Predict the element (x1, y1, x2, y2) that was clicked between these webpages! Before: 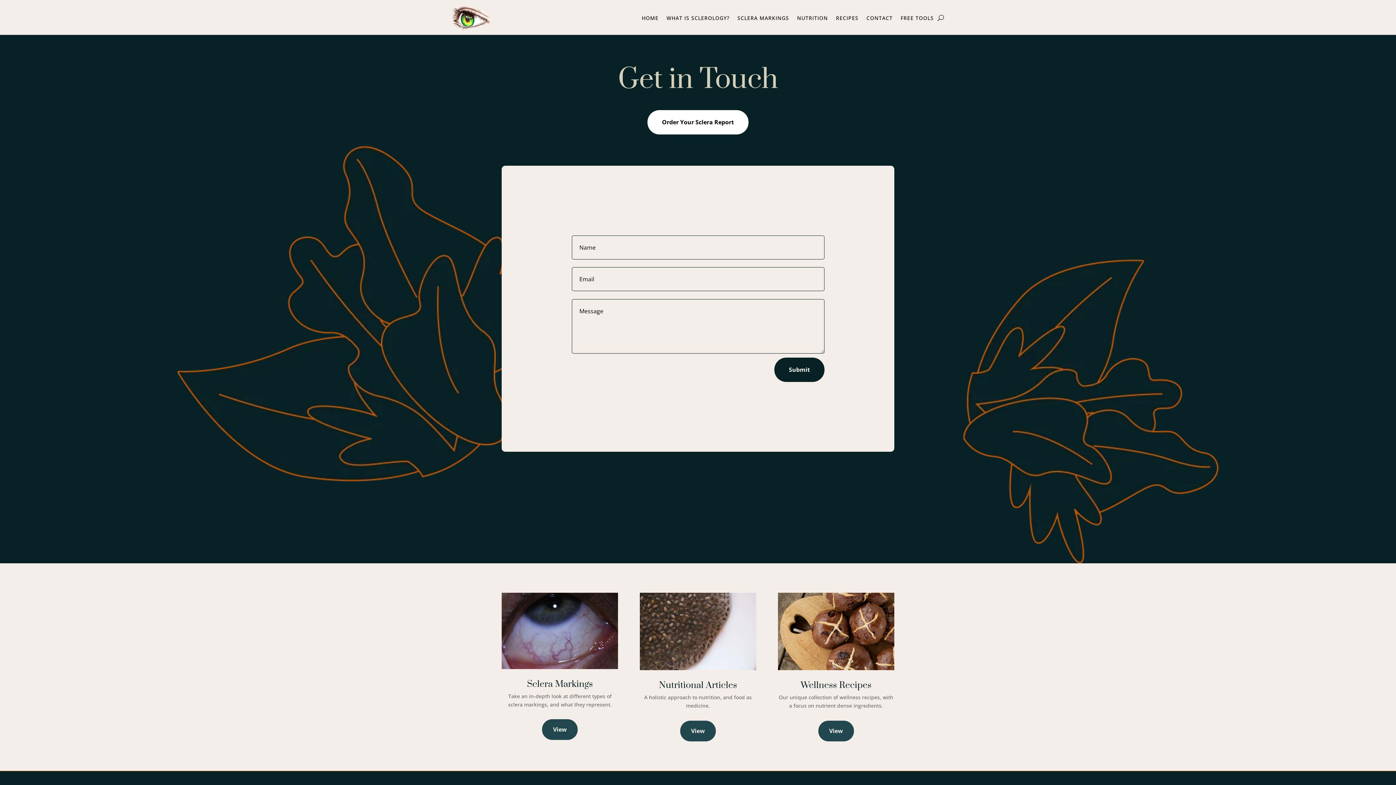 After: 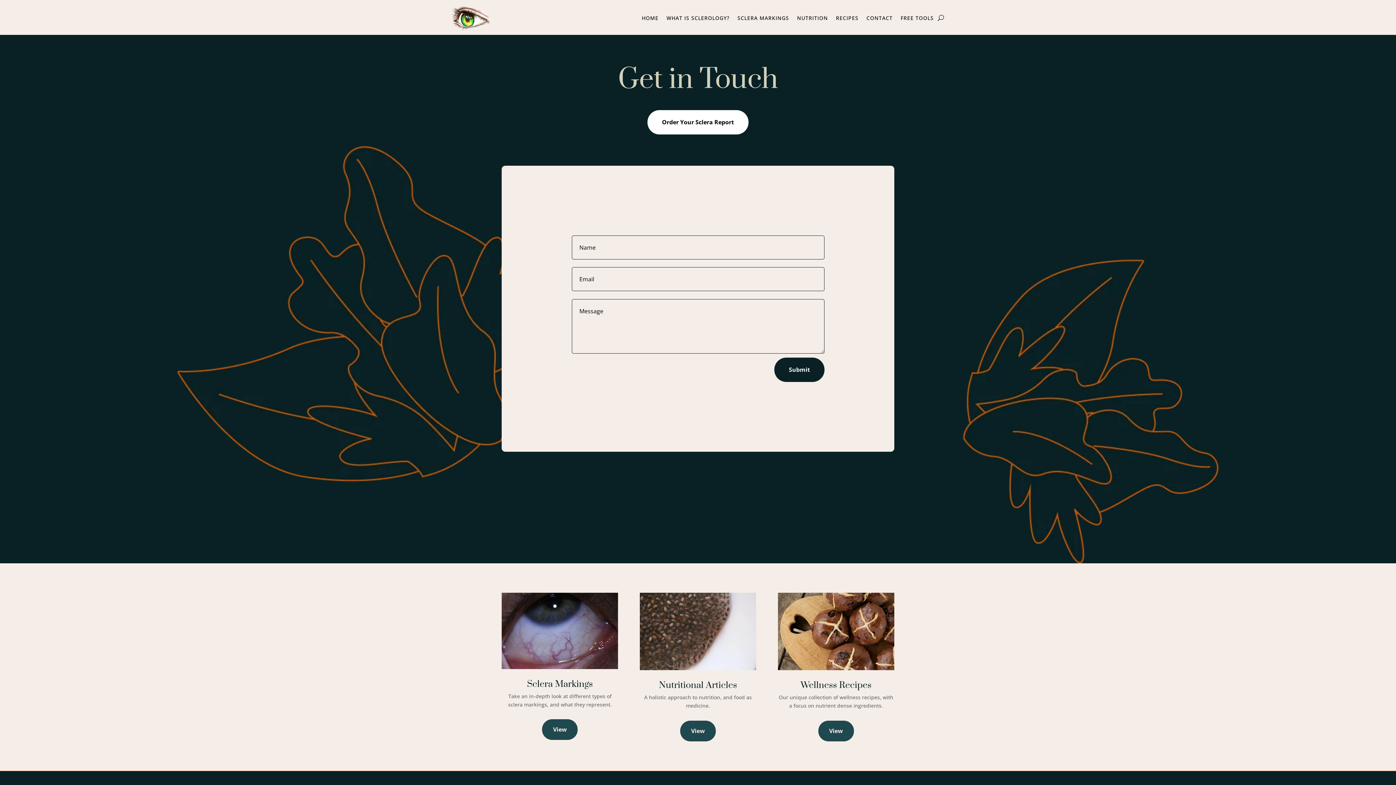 Action: label: CONTACT bbox: (866, 15, 892, 23)